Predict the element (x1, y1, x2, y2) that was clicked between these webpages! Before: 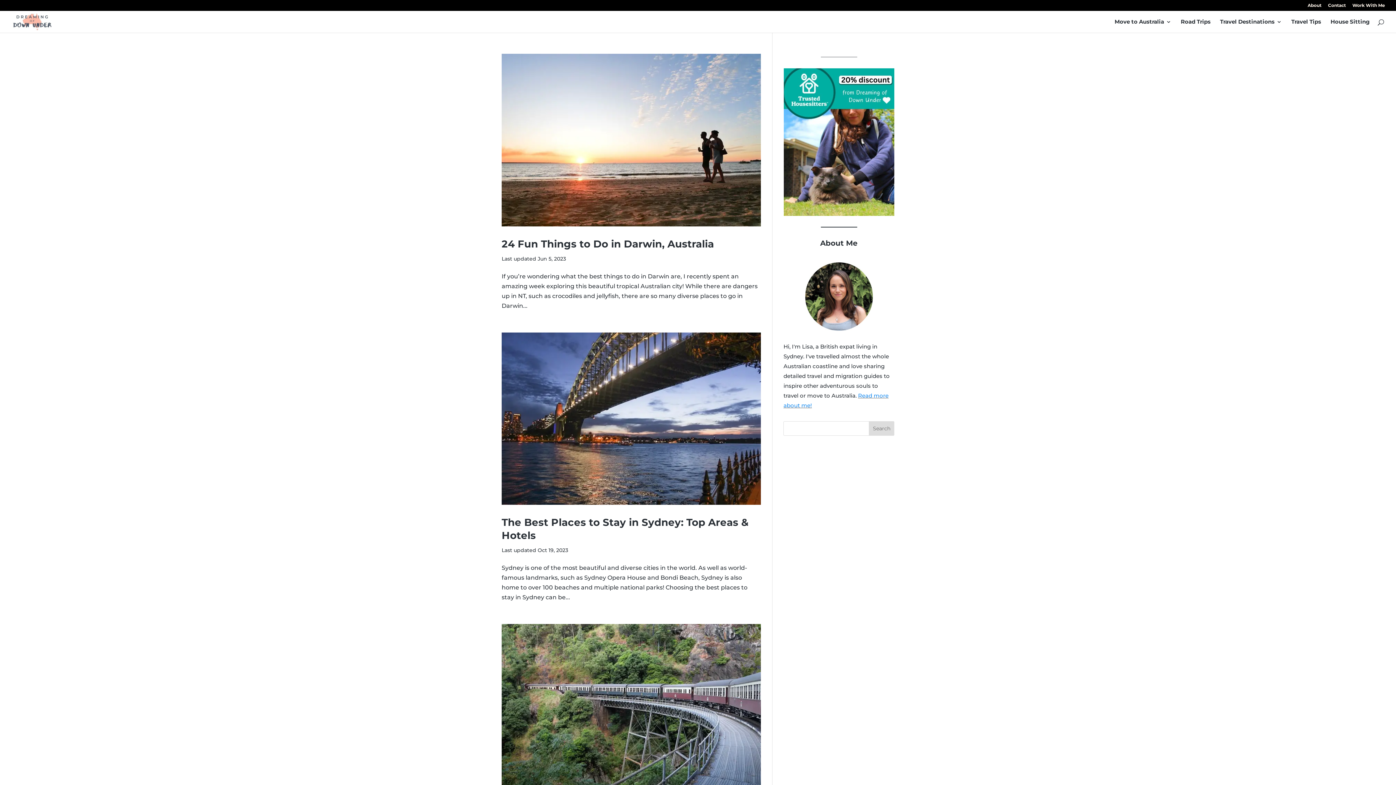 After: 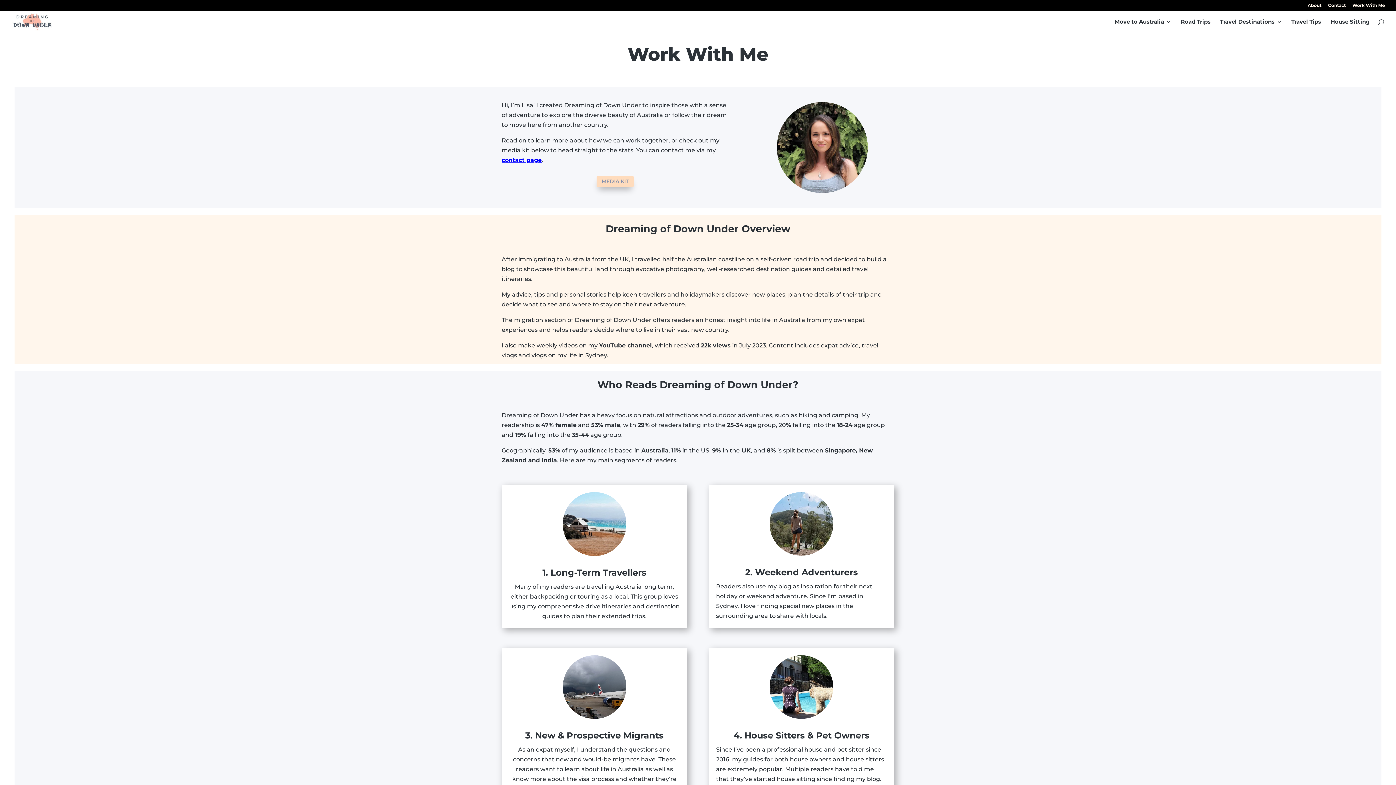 Action: bbox: (1352, 3, 1385, 10) label: Work With Me